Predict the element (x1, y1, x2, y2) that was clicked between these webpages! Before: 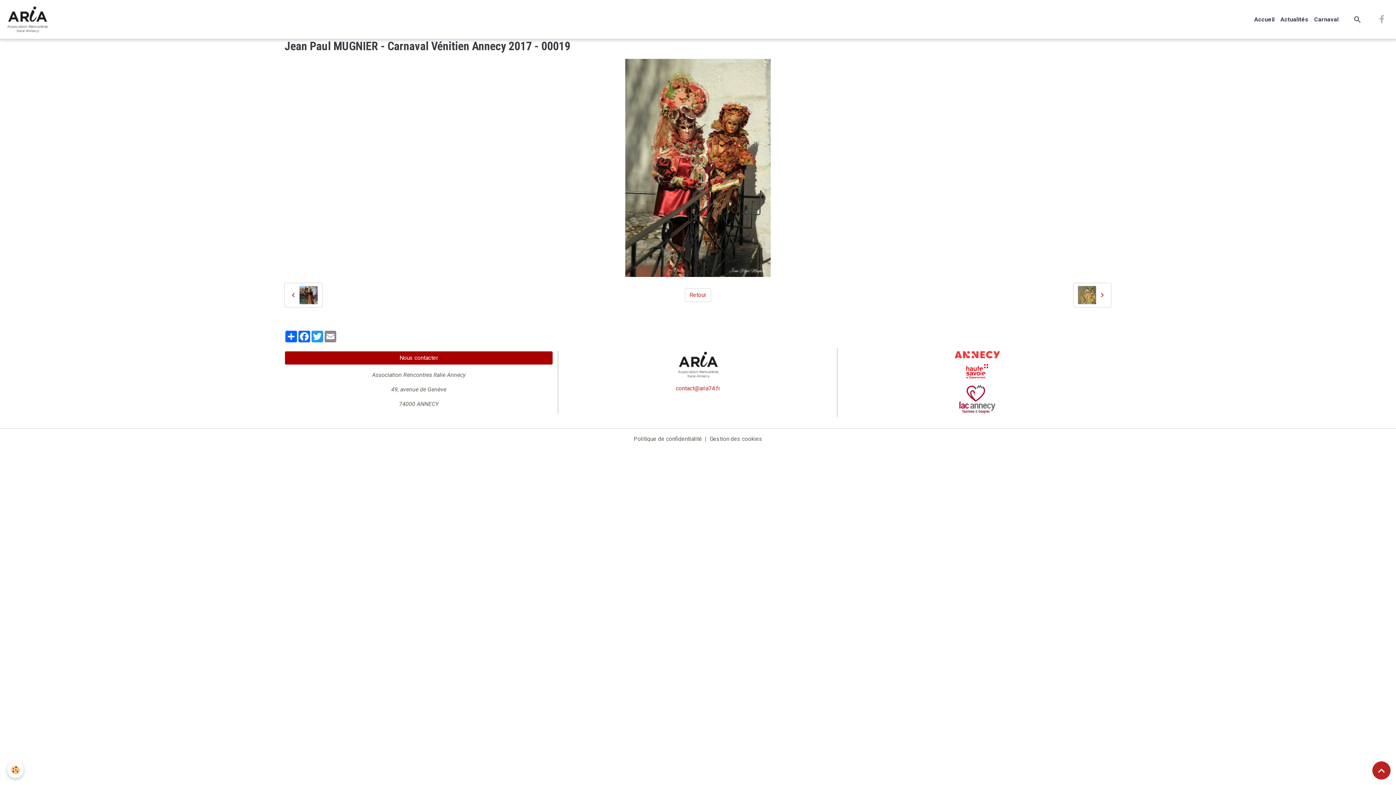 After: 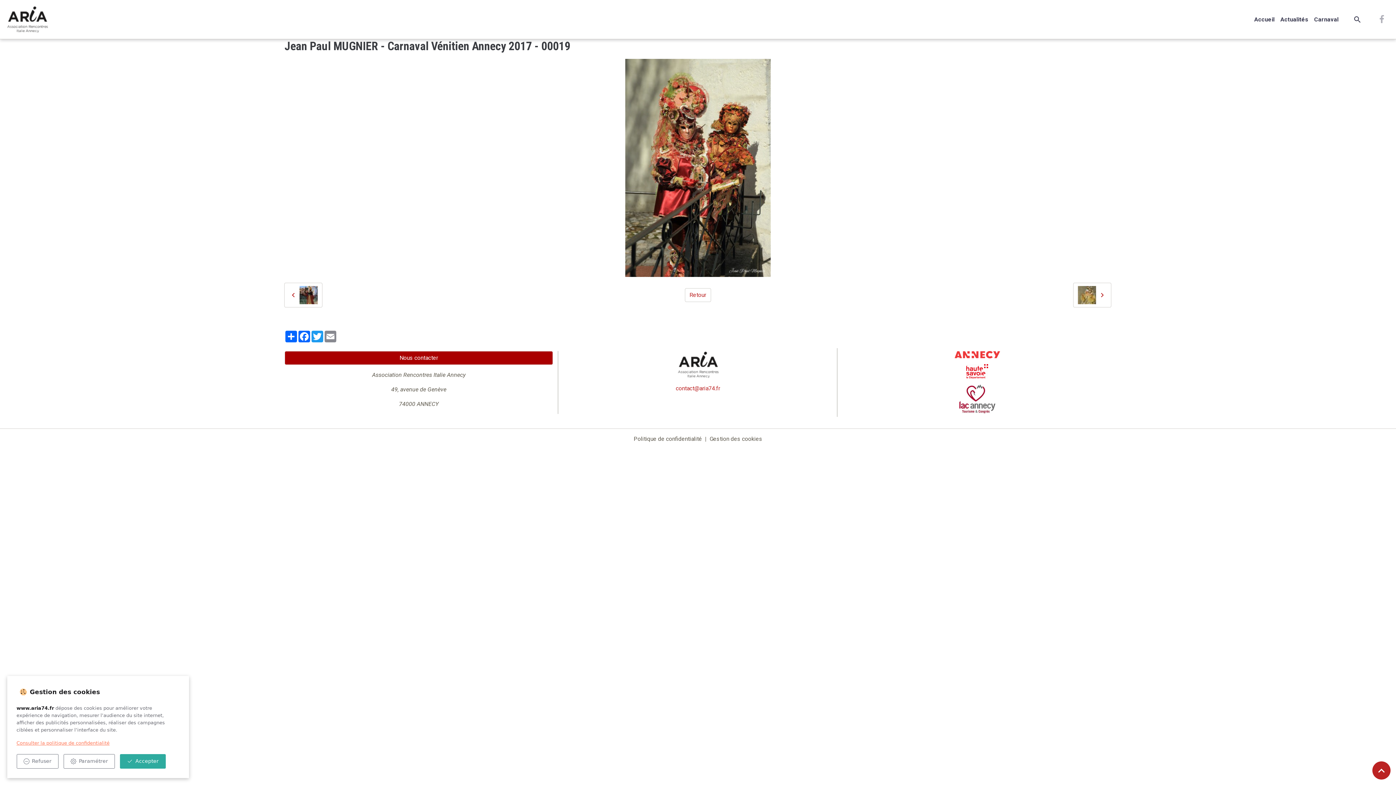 Action: bbox: (7, 762, 23, 778) label: Cookies